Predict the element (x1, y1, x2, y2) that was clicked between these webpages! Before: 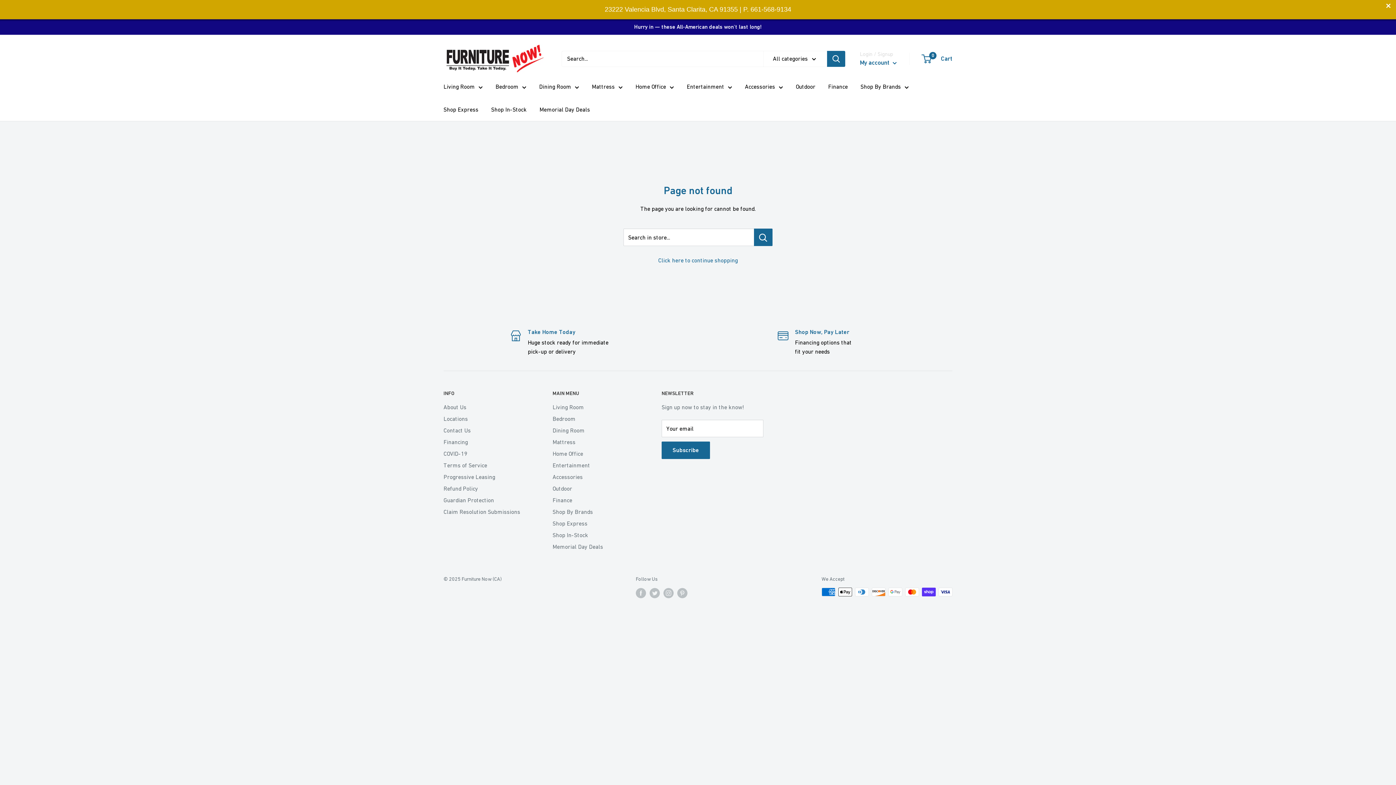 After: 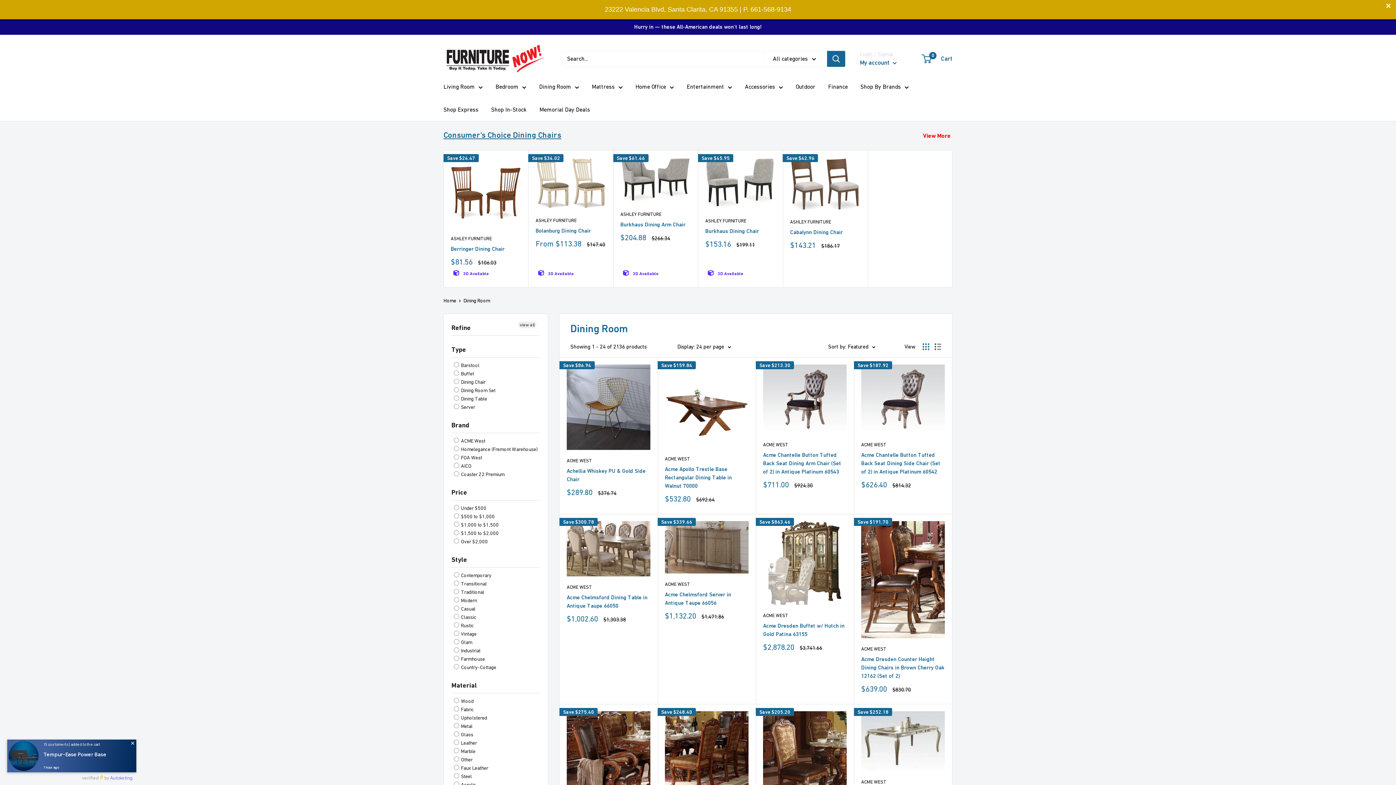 Action: label: Dining Room bbox: (539, 62, 579, 72)